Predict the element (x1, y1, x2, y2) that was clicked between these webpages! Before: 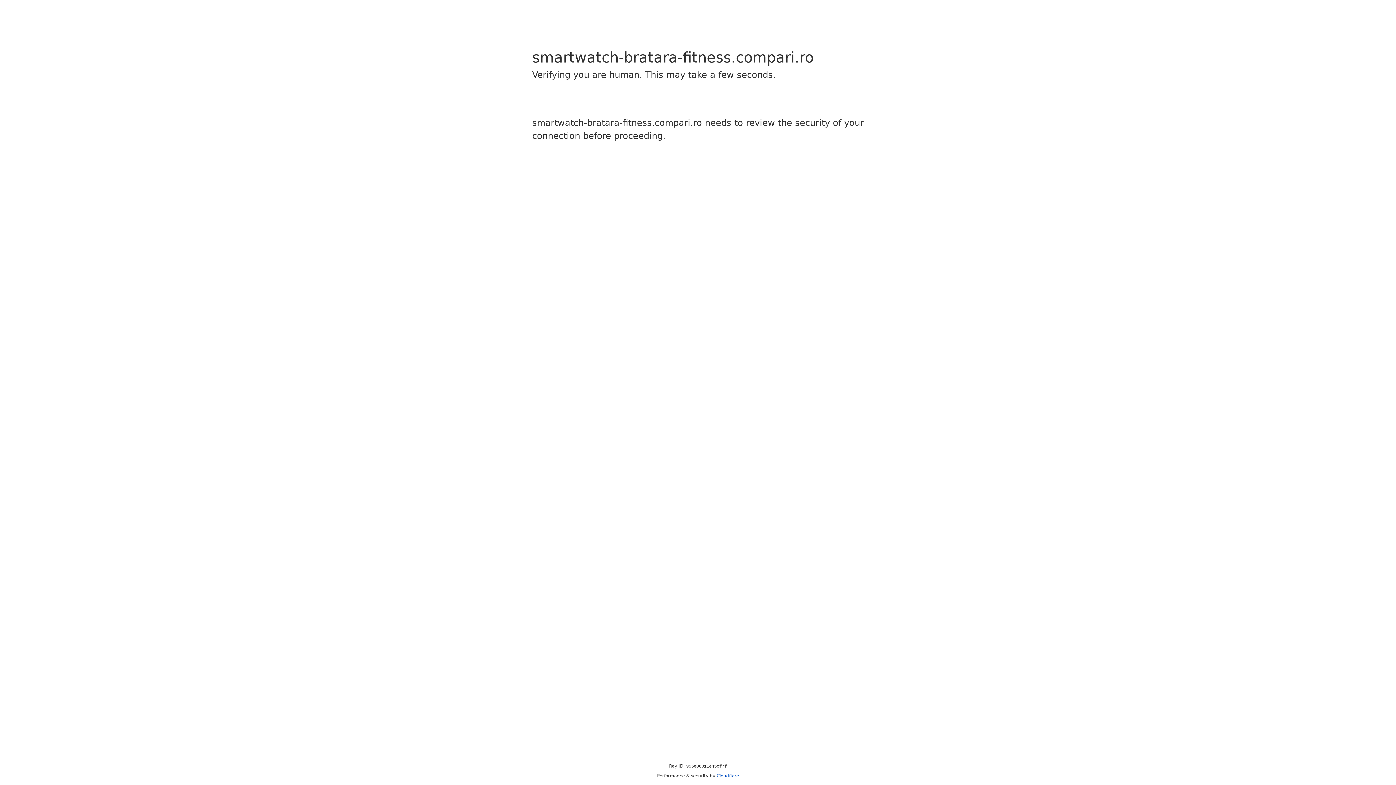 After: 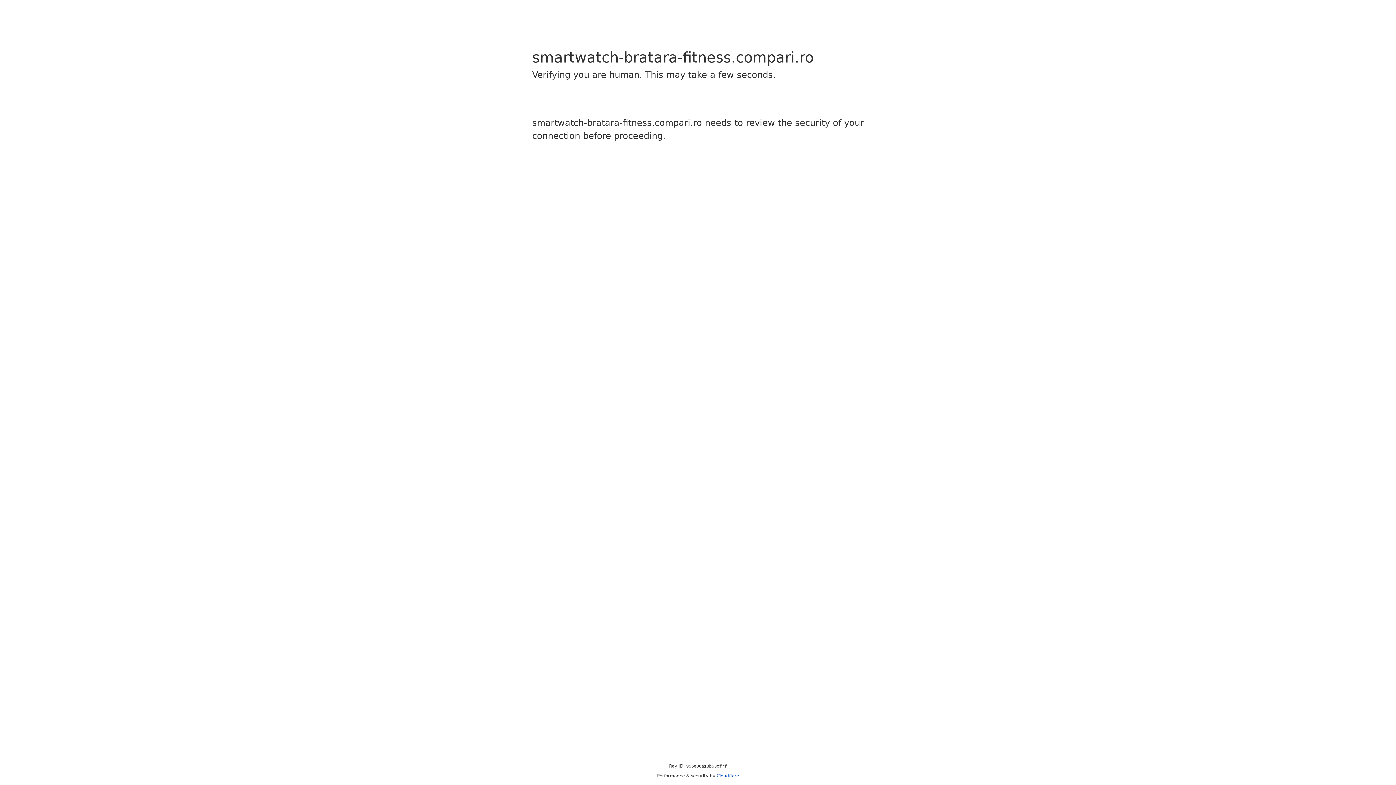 Action: label: Cloudflare bbox: (716, 773, 739, 778)